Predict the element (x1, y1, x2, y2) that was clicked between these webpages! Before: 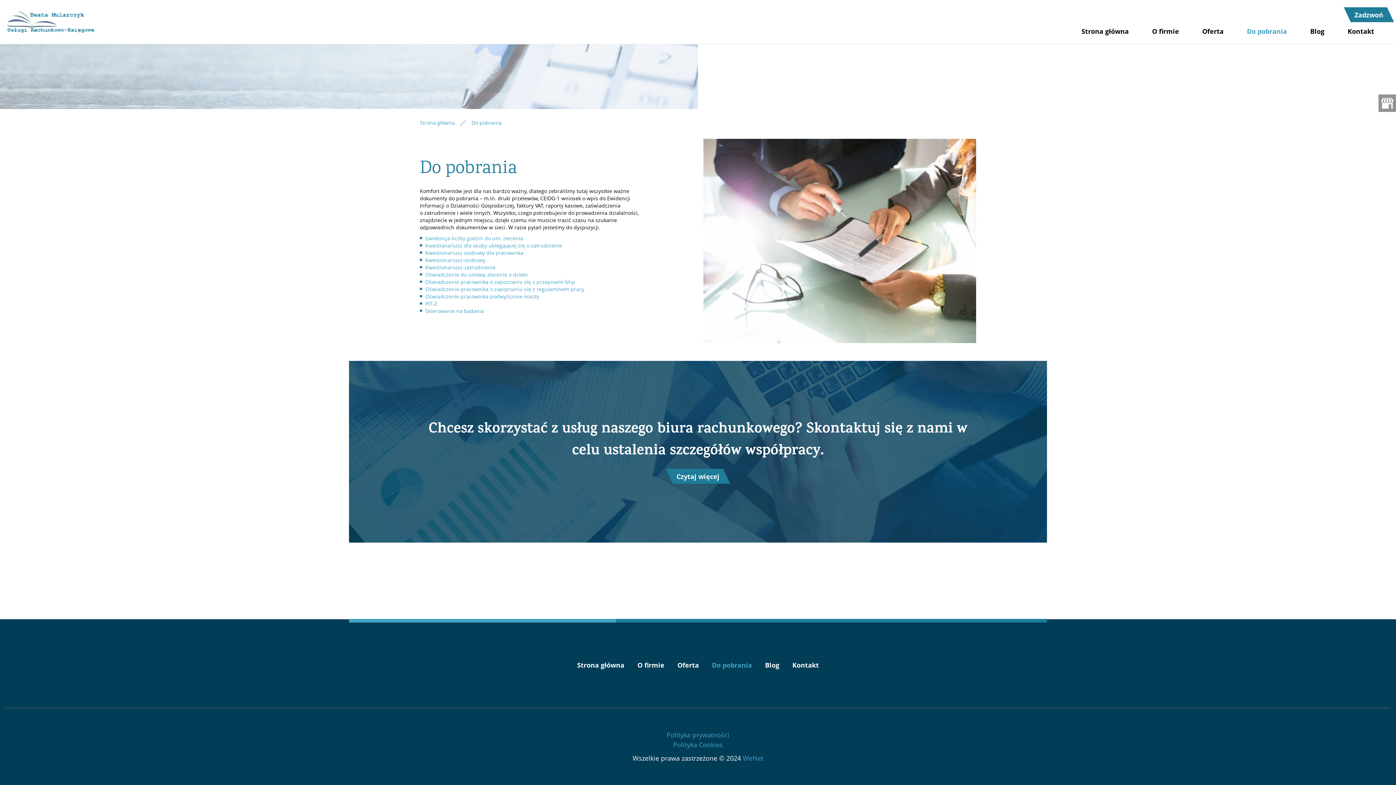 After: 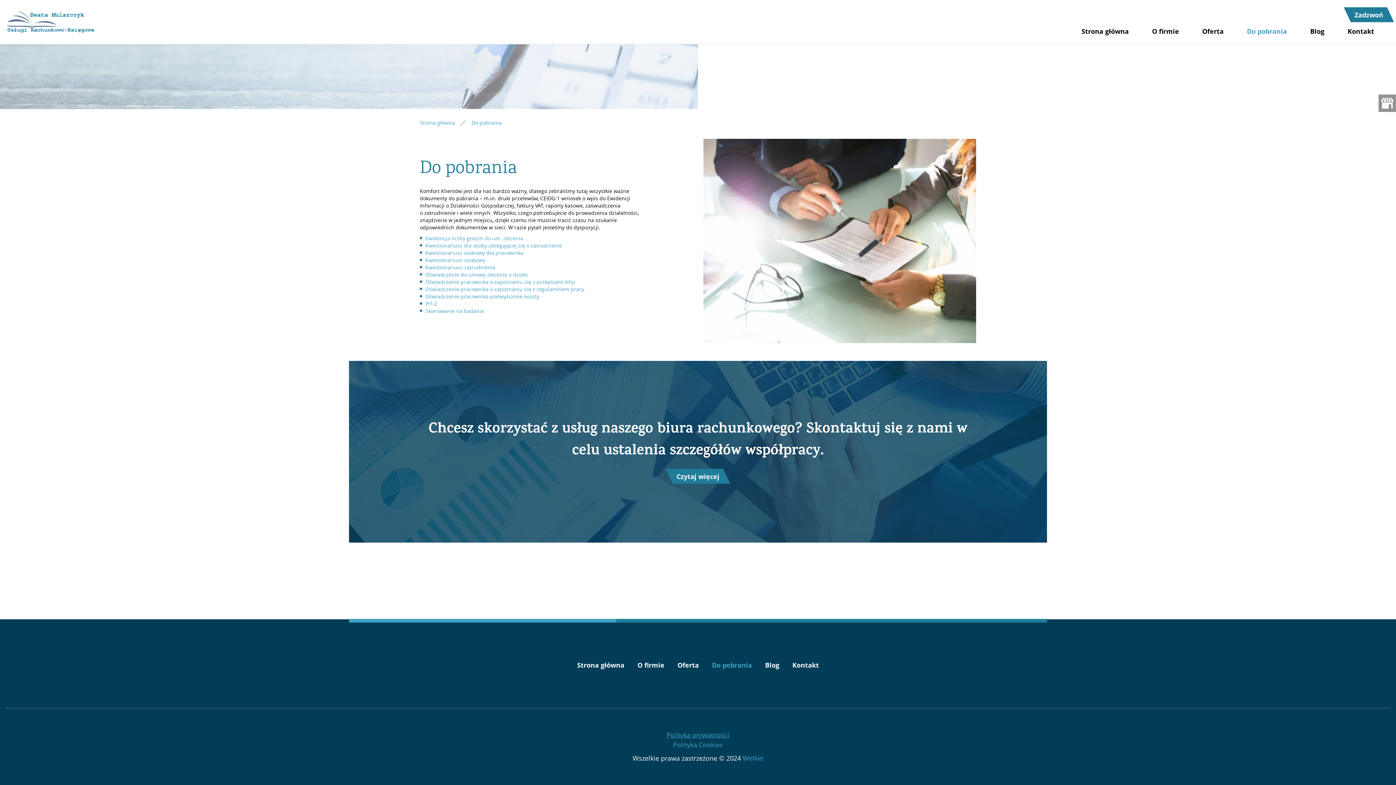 Action: bbox: (666, 730, 729, 739) label: Polityka prywatności